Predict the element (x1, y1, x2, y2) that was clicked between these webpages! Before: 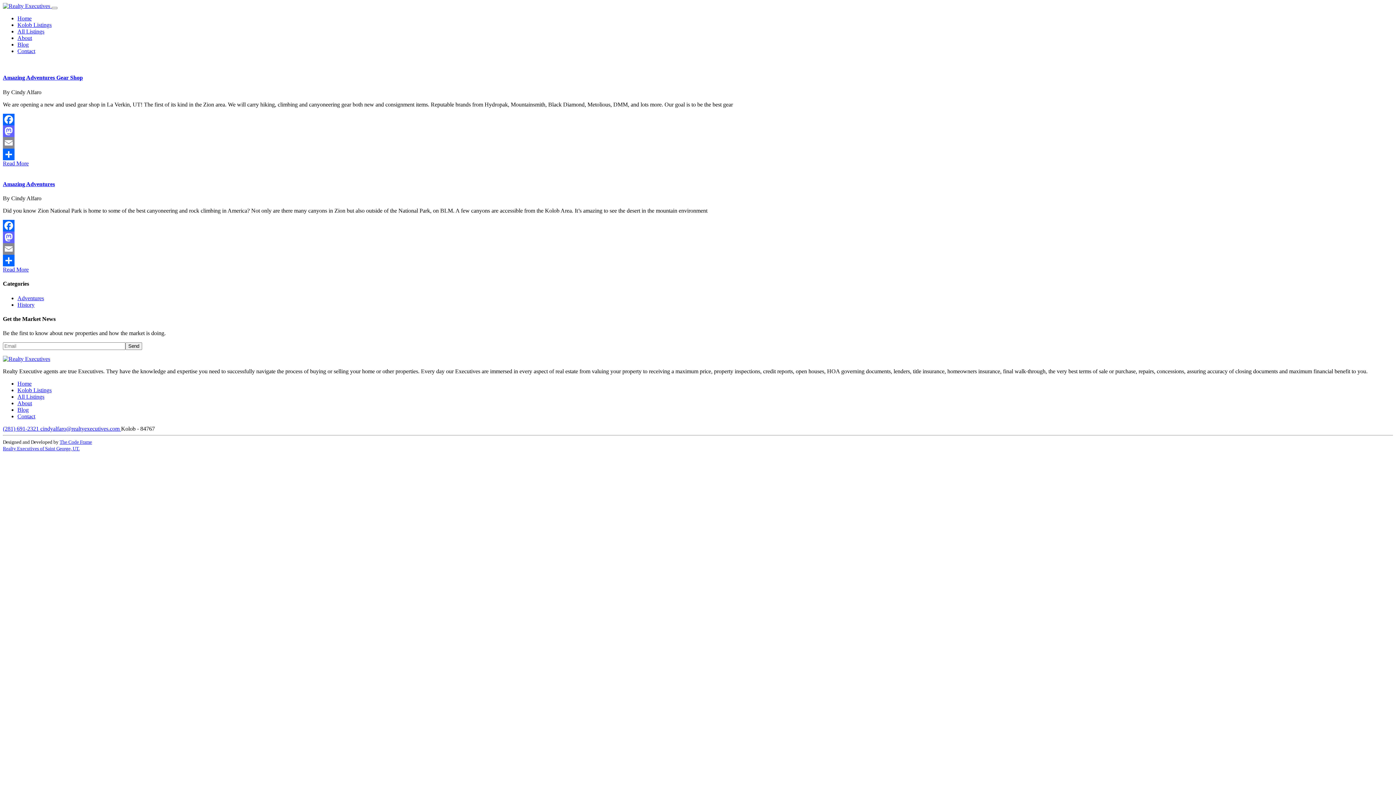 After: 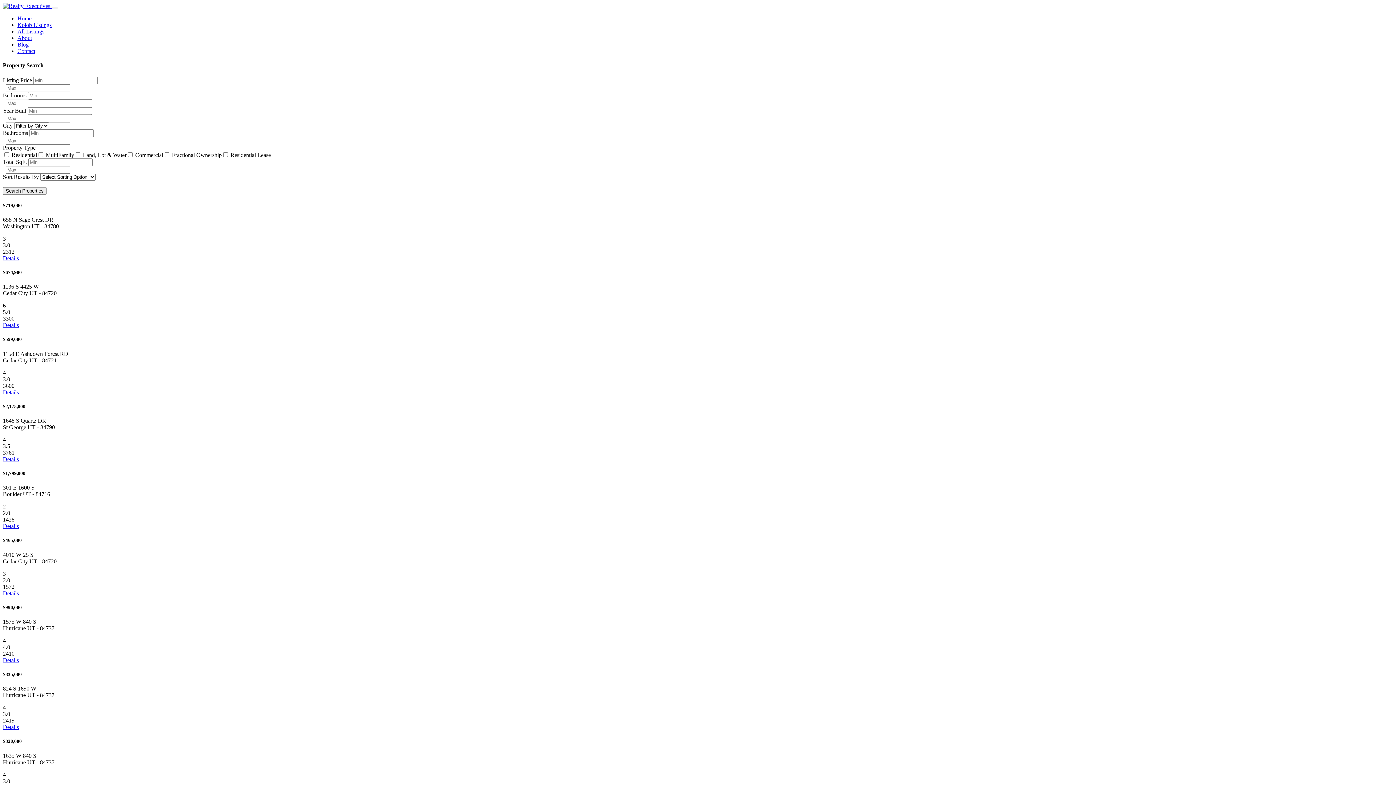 Action: label: All Listings bbox: (17, 393, 44, 400)